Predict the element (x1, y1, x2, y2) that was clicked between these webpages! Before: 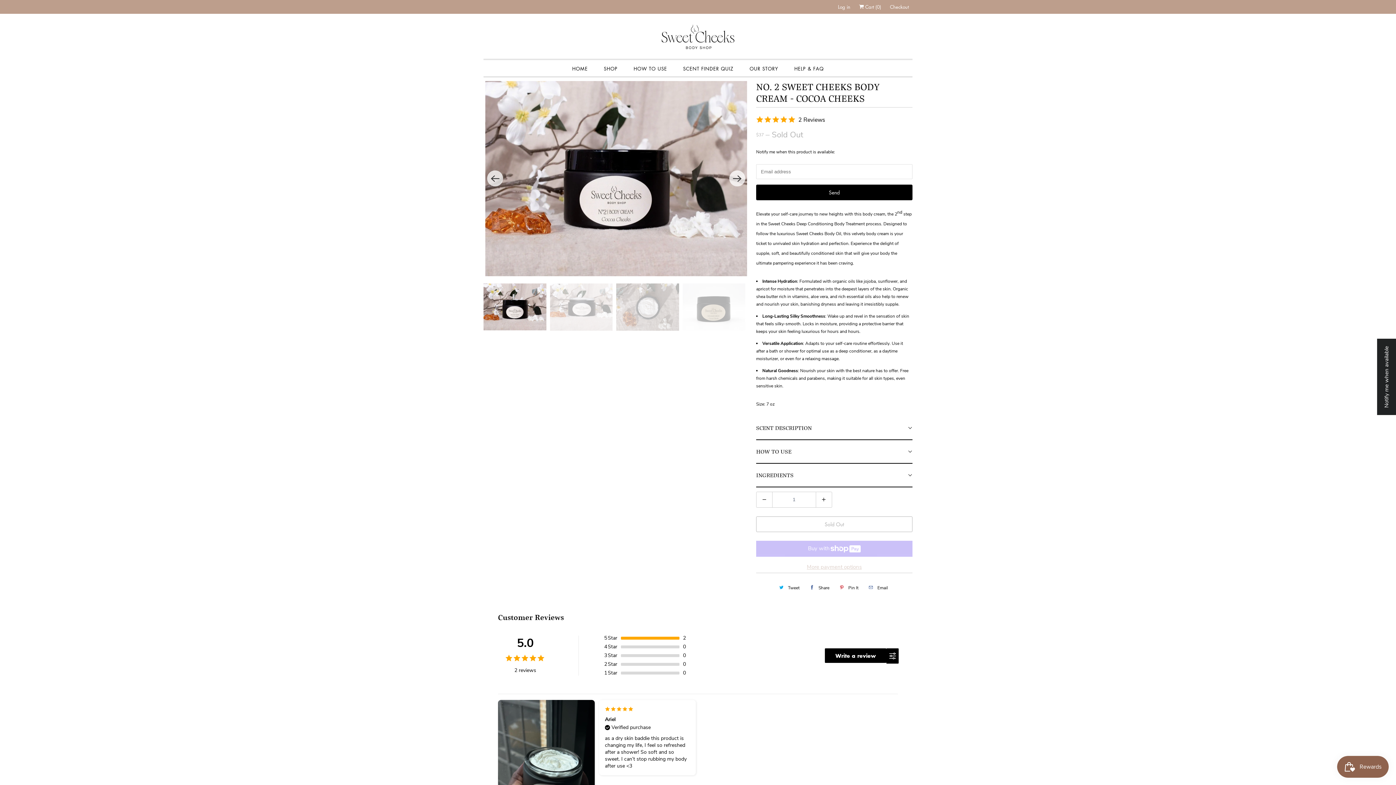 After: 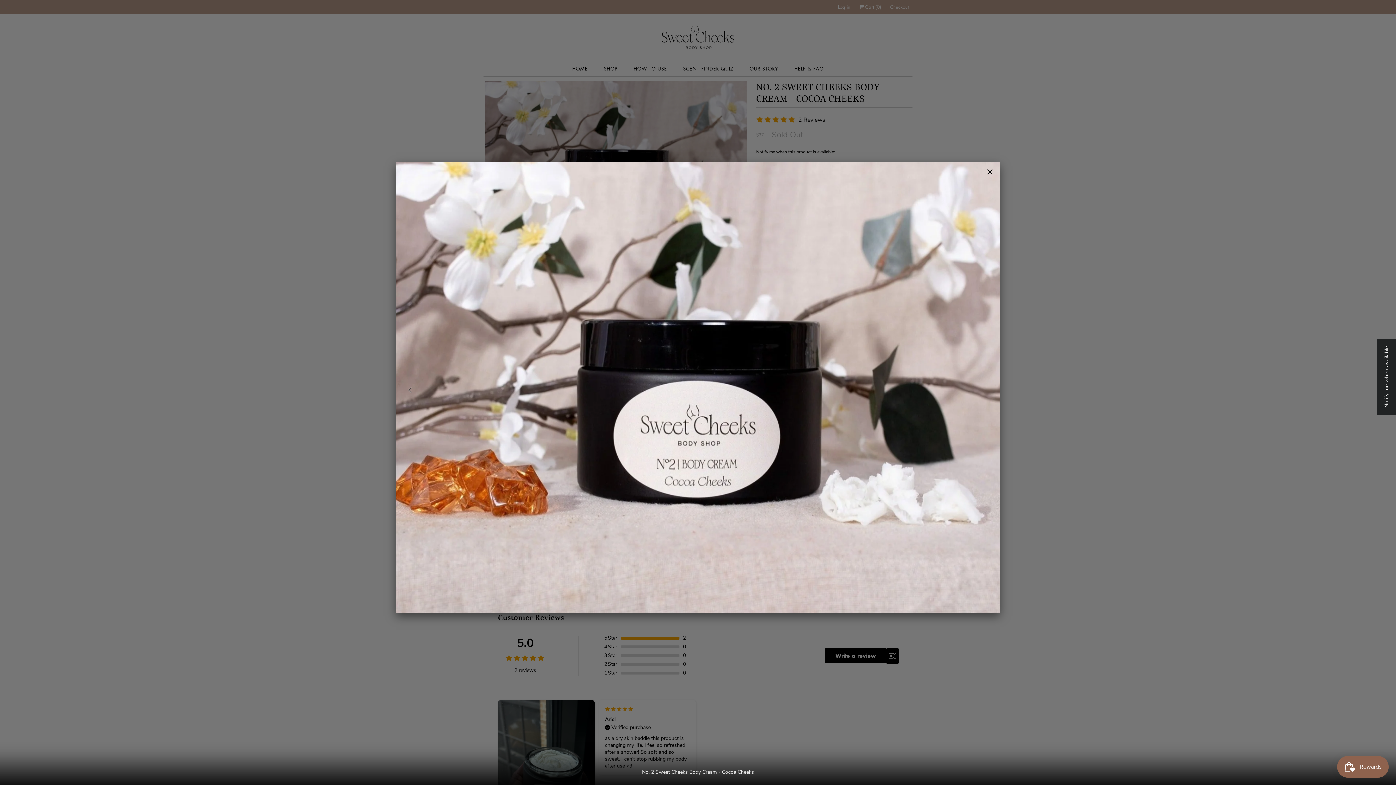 Action: bbox: (485, 80, 747, 276)